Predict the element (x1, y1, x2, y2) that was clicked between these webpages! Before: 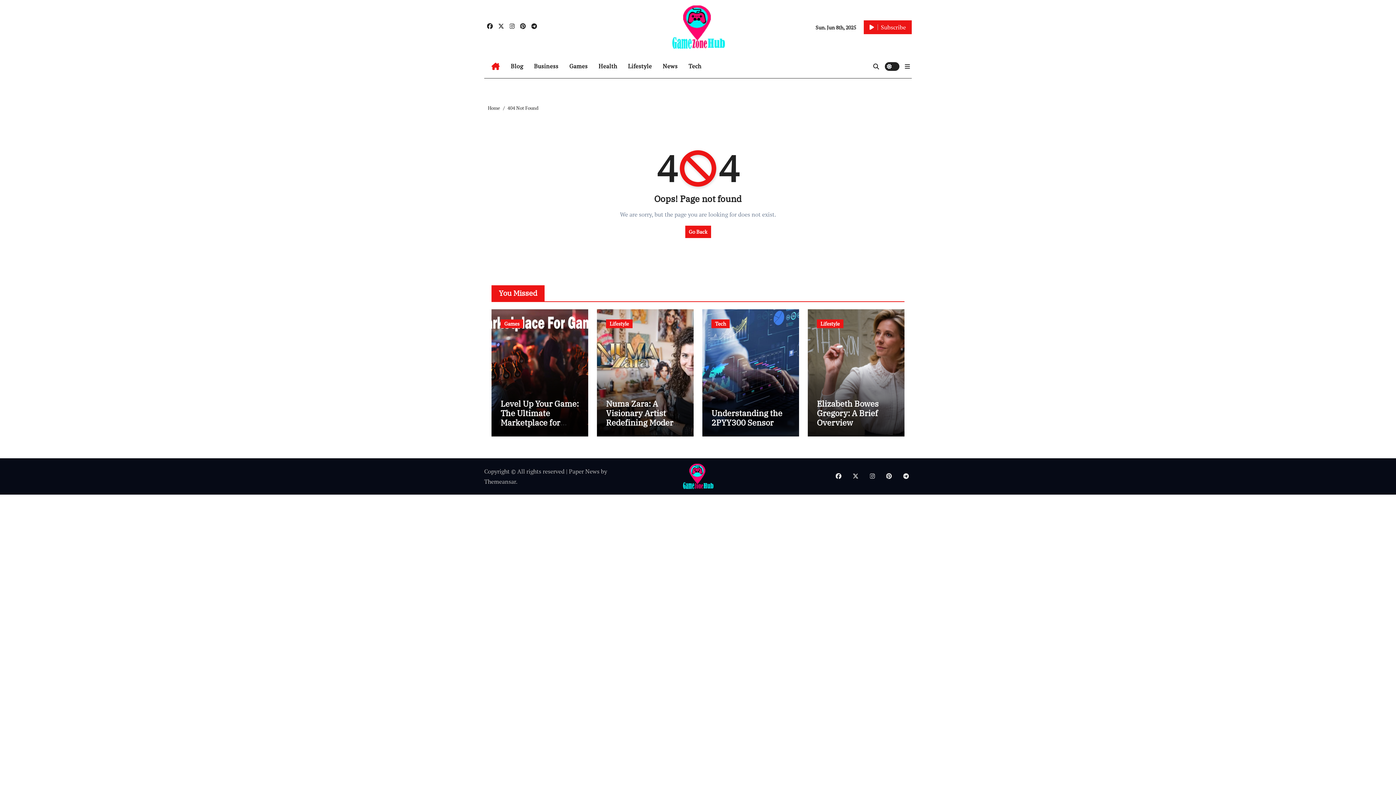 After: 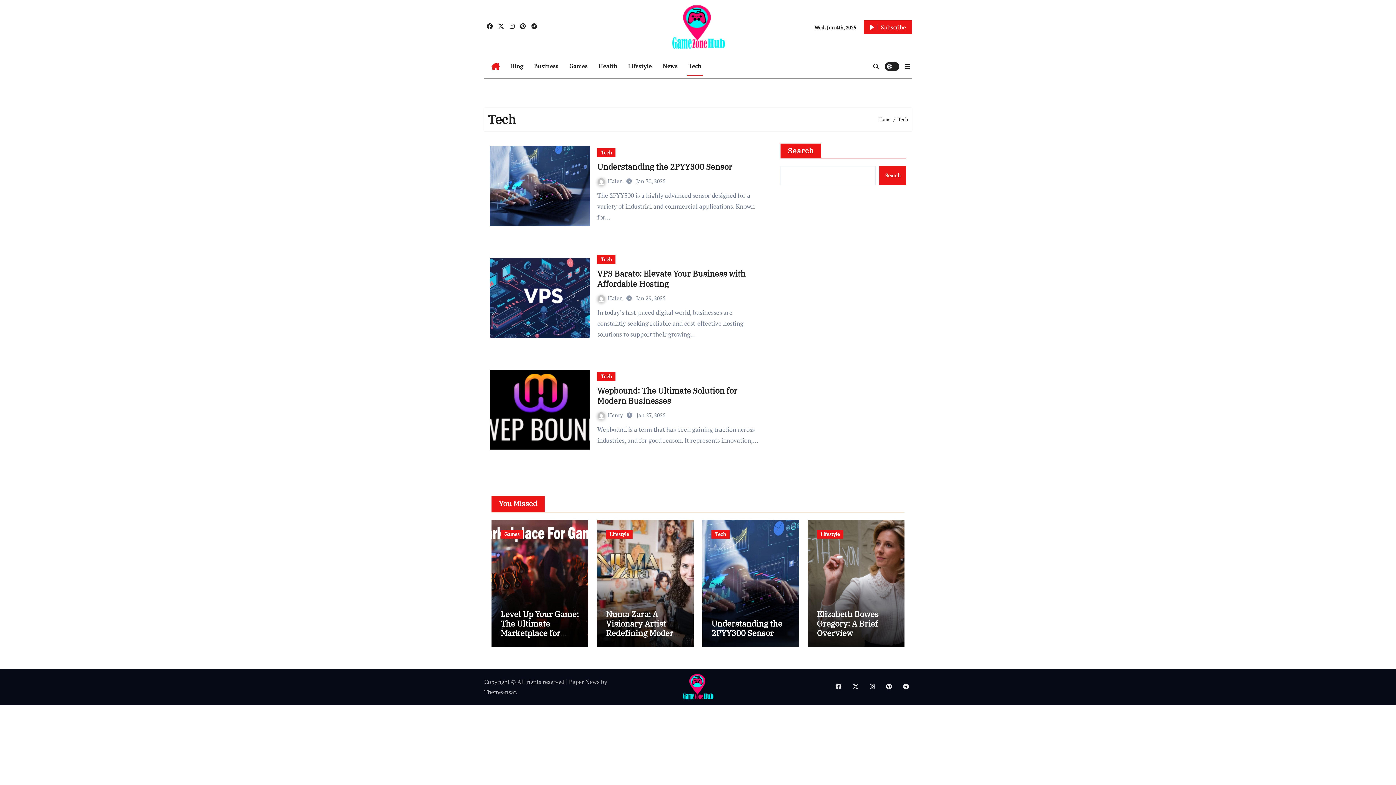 Action: label: Tech bbox: (711, 319, 729, 328)